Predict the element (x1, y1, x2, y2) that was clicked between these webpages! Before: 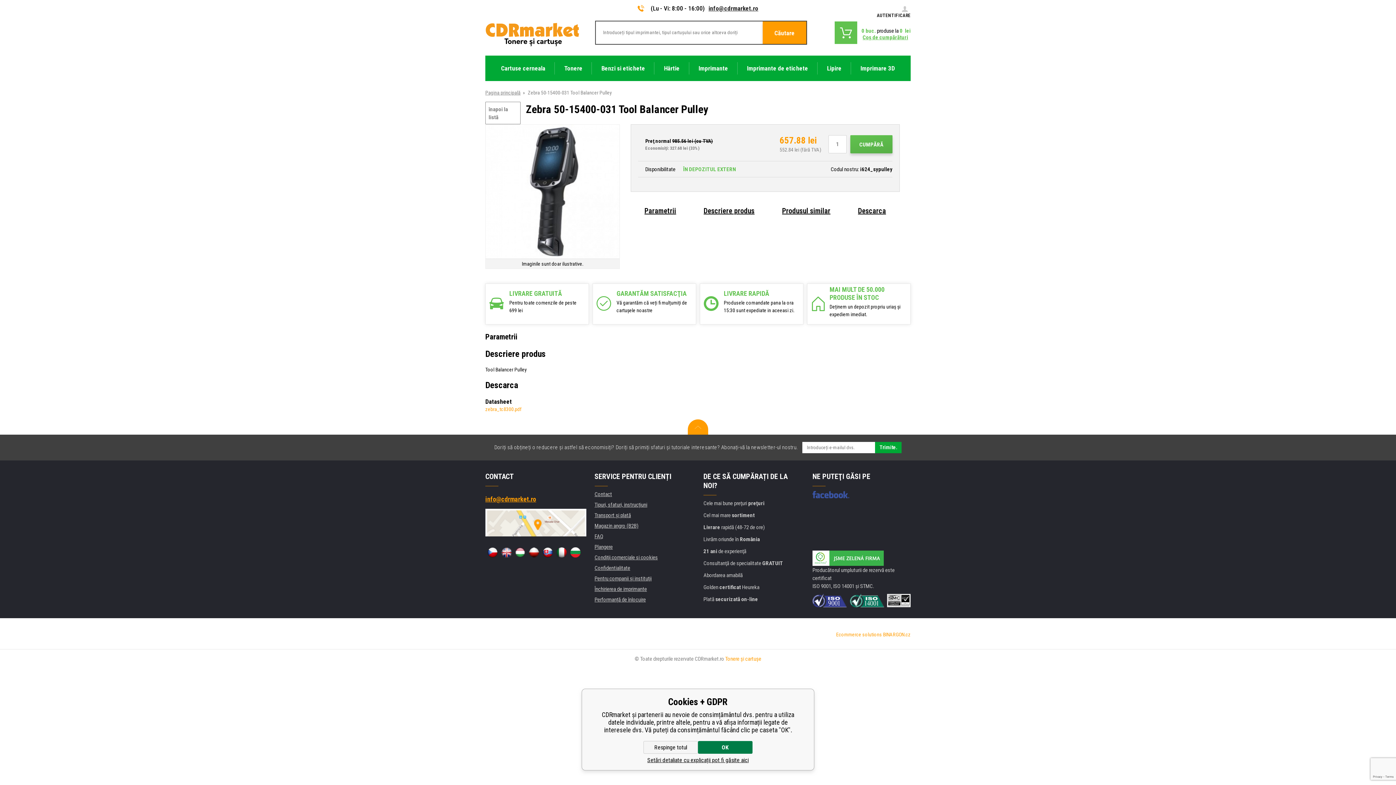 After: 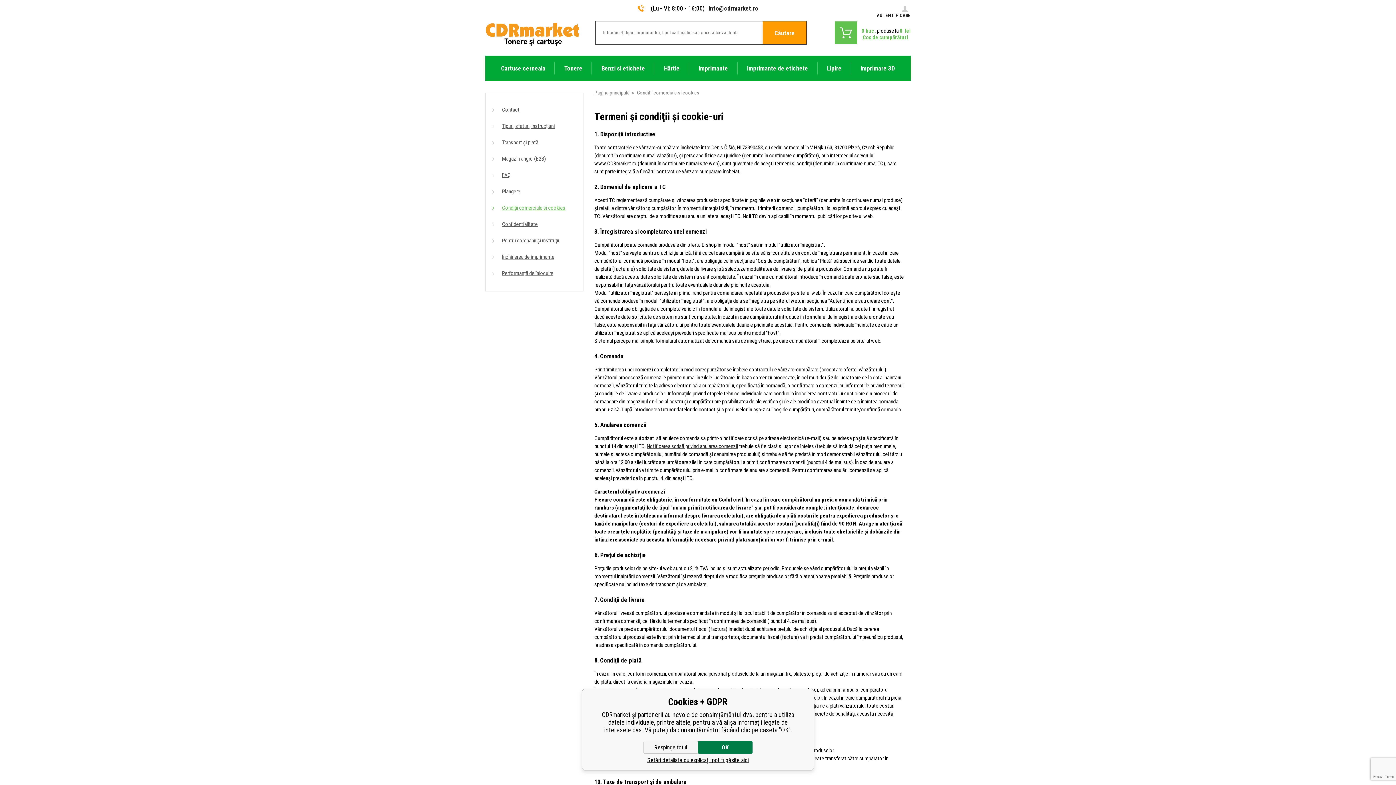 Action: bbox: (594, 554, 658, 561) label: Condiţii comerciale si cookies